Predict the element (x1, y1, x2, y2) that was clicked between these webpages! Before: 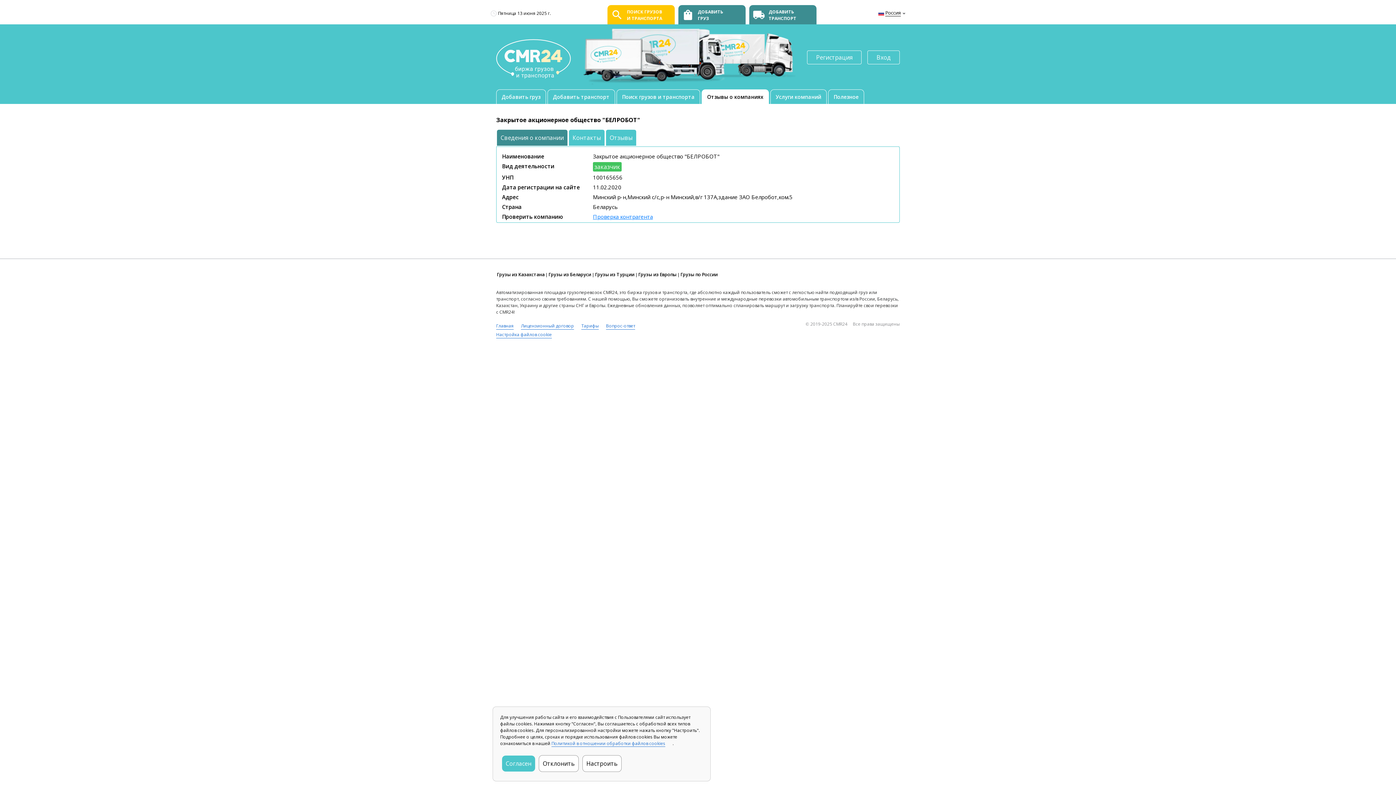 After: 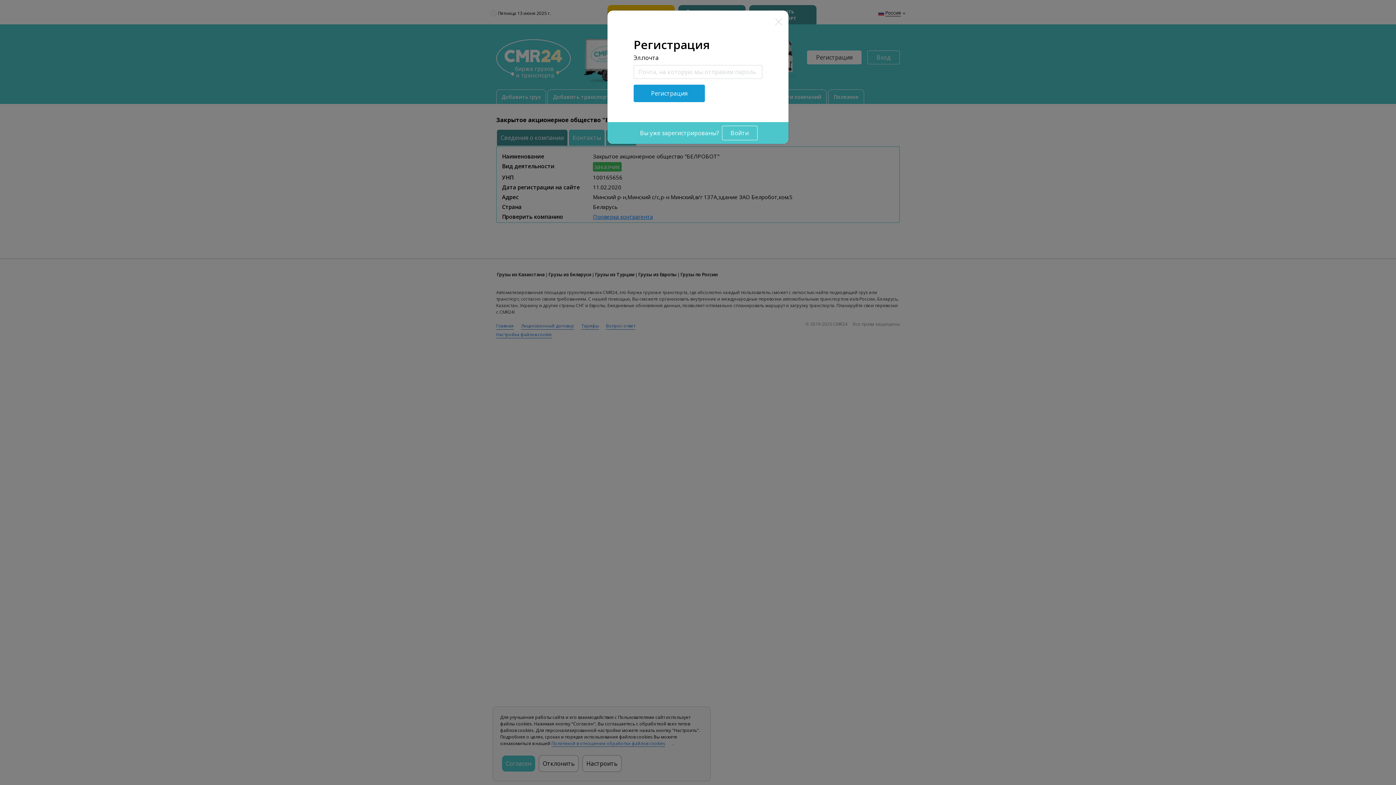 Action: bbox: (807, 50, 861, 64) label: Регистрация